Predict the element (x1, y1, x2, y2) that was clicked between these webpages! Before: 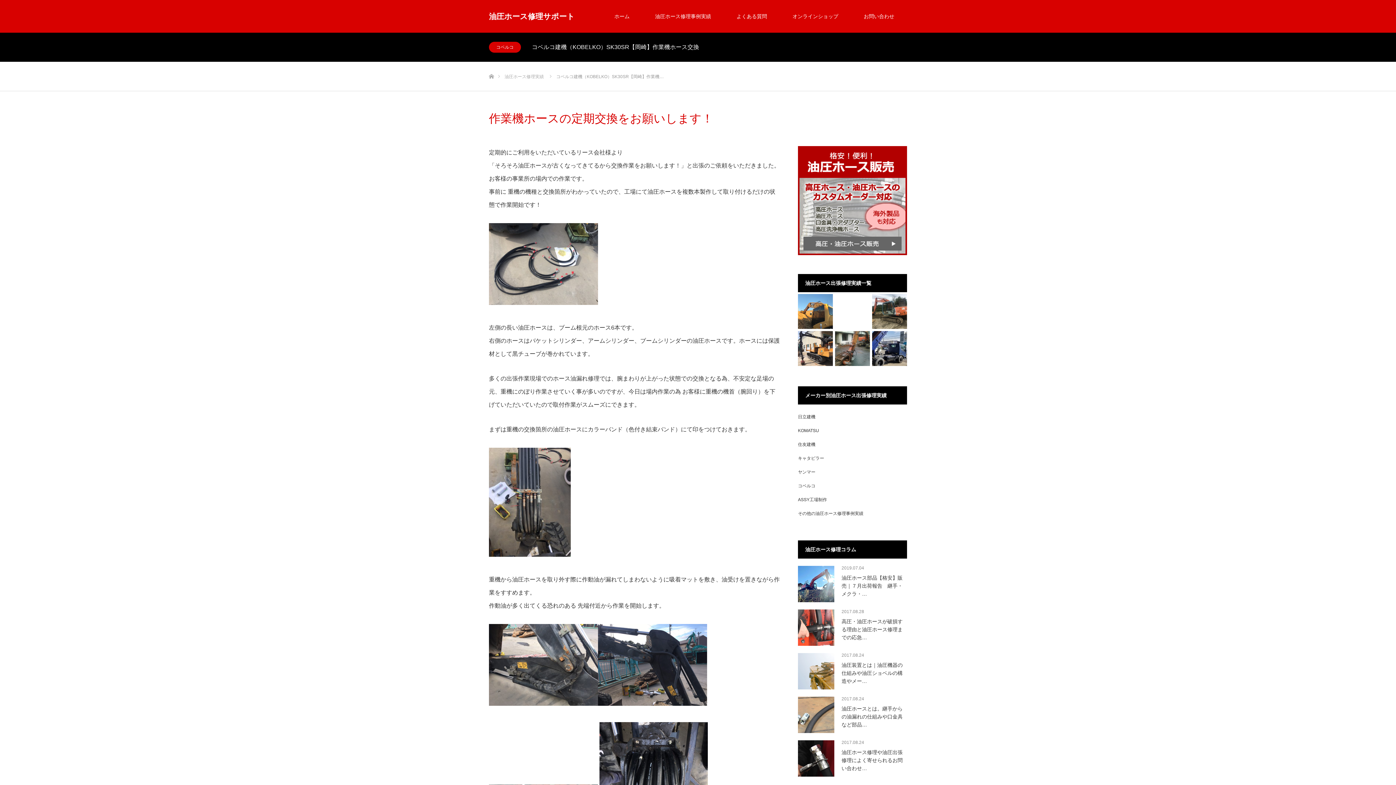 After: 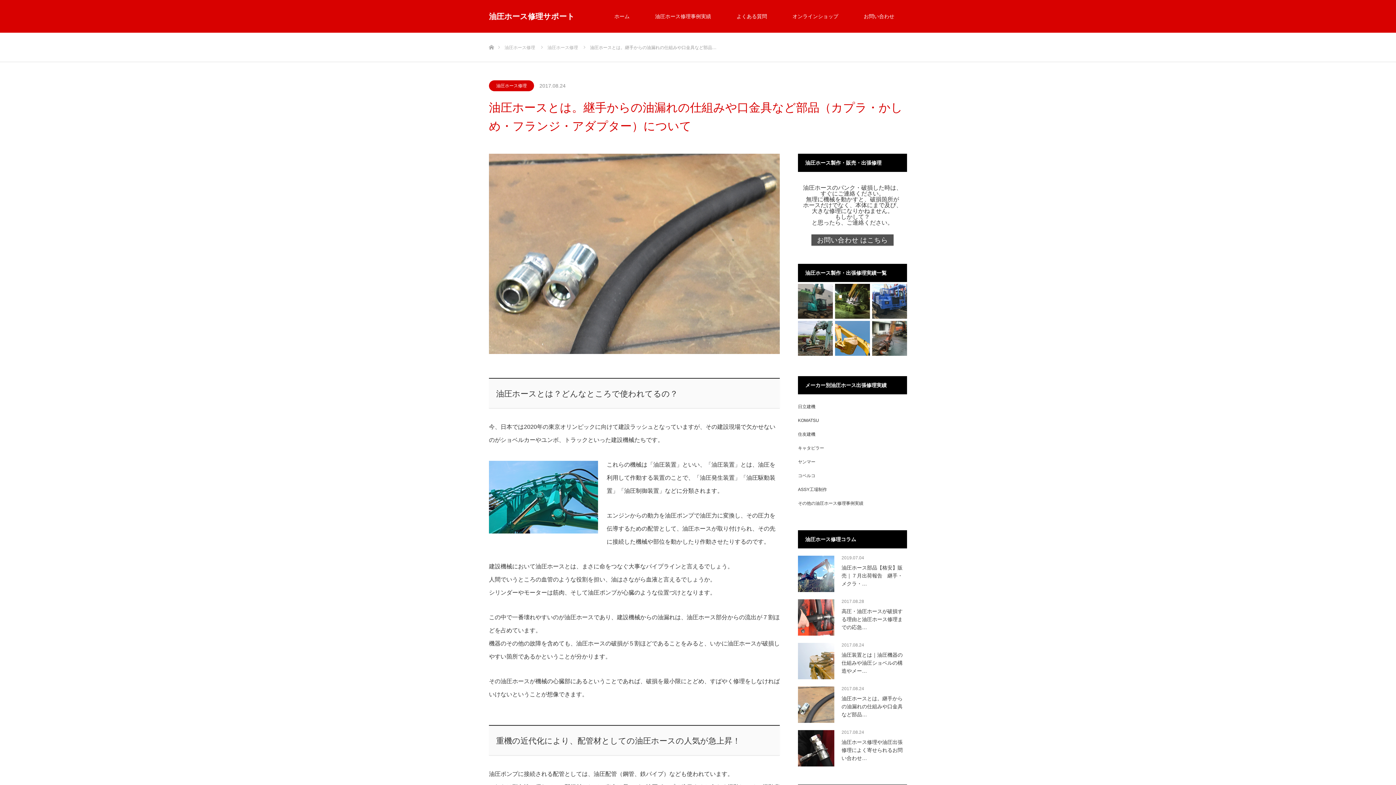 Action: label: 油圧ホースとは。継手からの油漏れの仕組みや口金具など部品… bbox: (798, 705, 907, 729)